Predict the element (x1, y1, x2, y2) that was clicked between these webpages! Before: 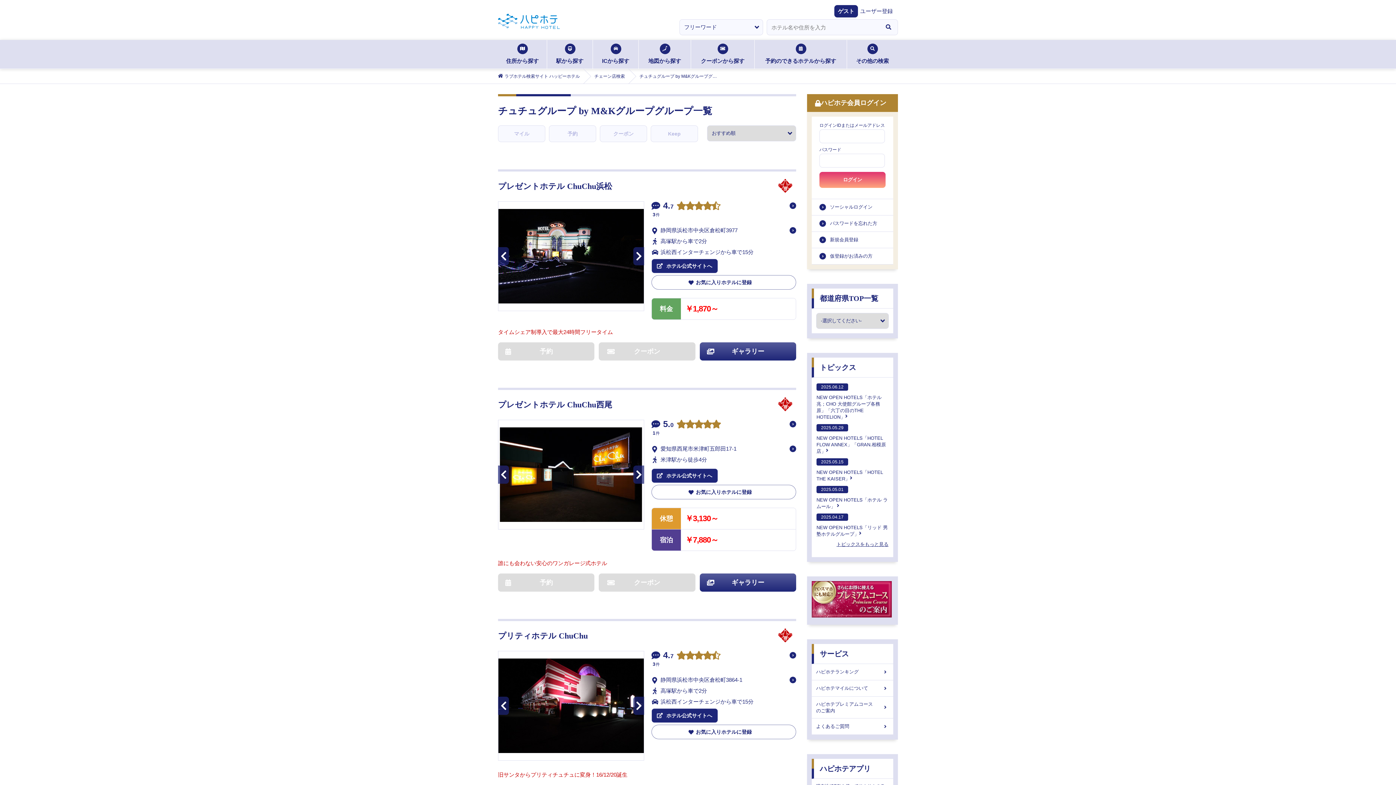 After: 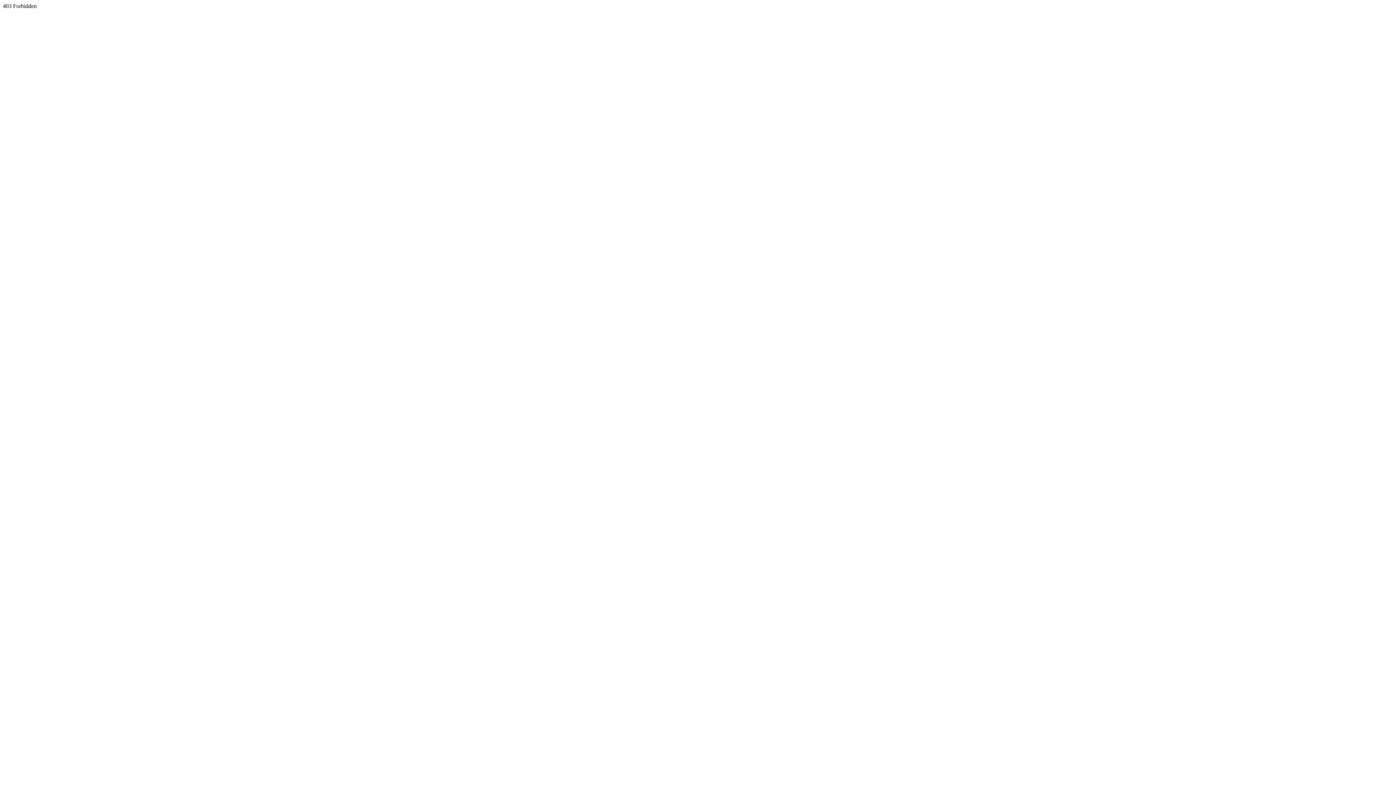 Action: label: 仮登録がお済みの方 bbox: (812, 248, 893, 264)